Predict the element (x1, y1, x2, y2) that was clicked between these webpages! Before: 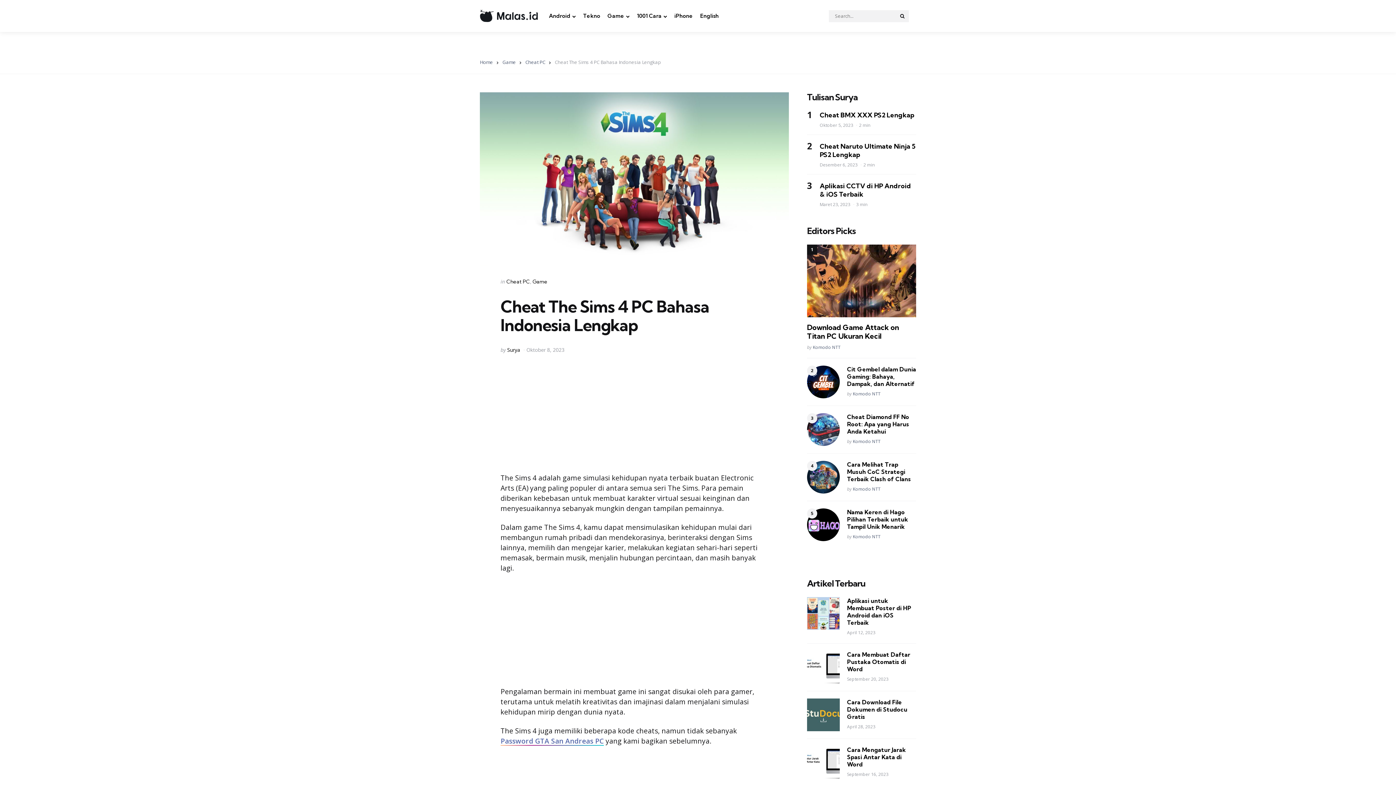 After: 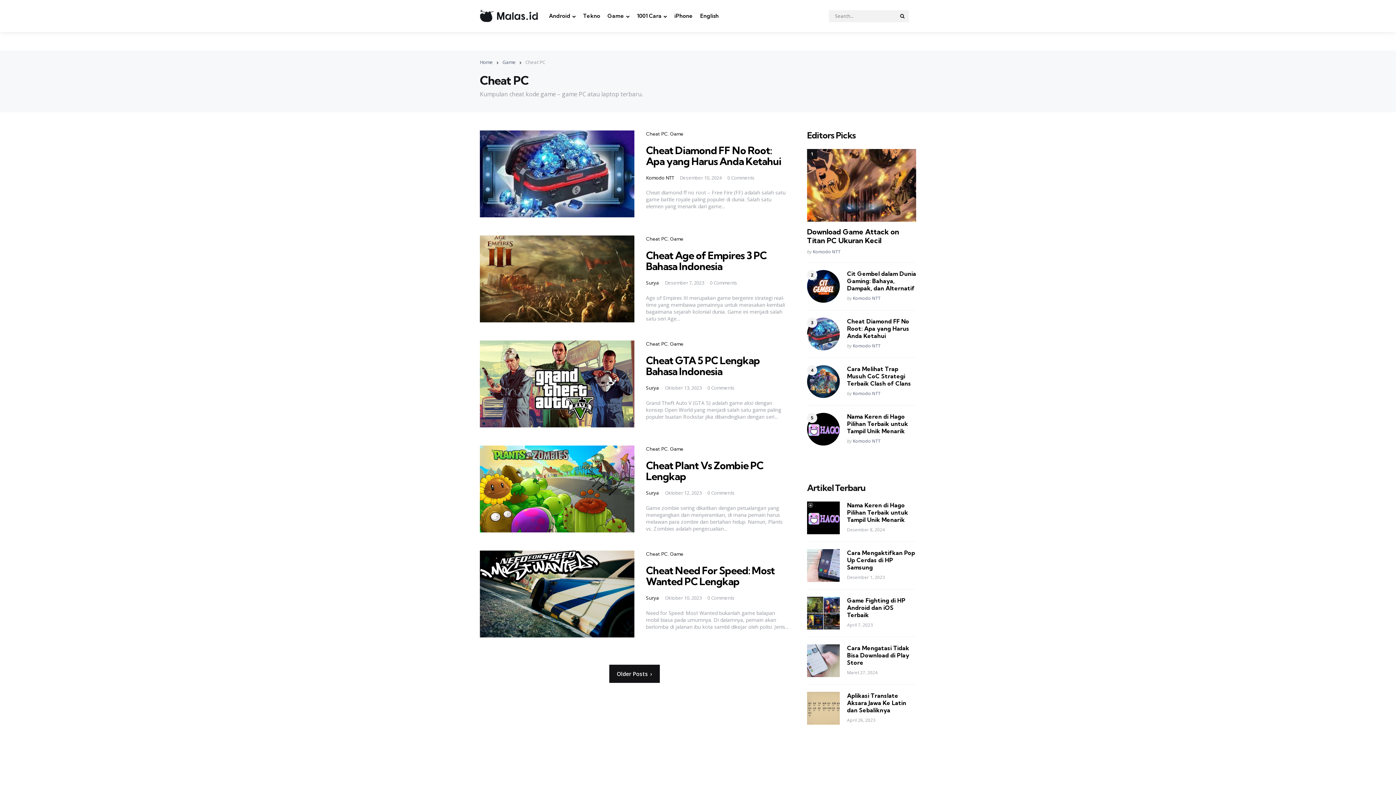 Action: bbox: (525, 58, 551, 65) label: Cheat PC